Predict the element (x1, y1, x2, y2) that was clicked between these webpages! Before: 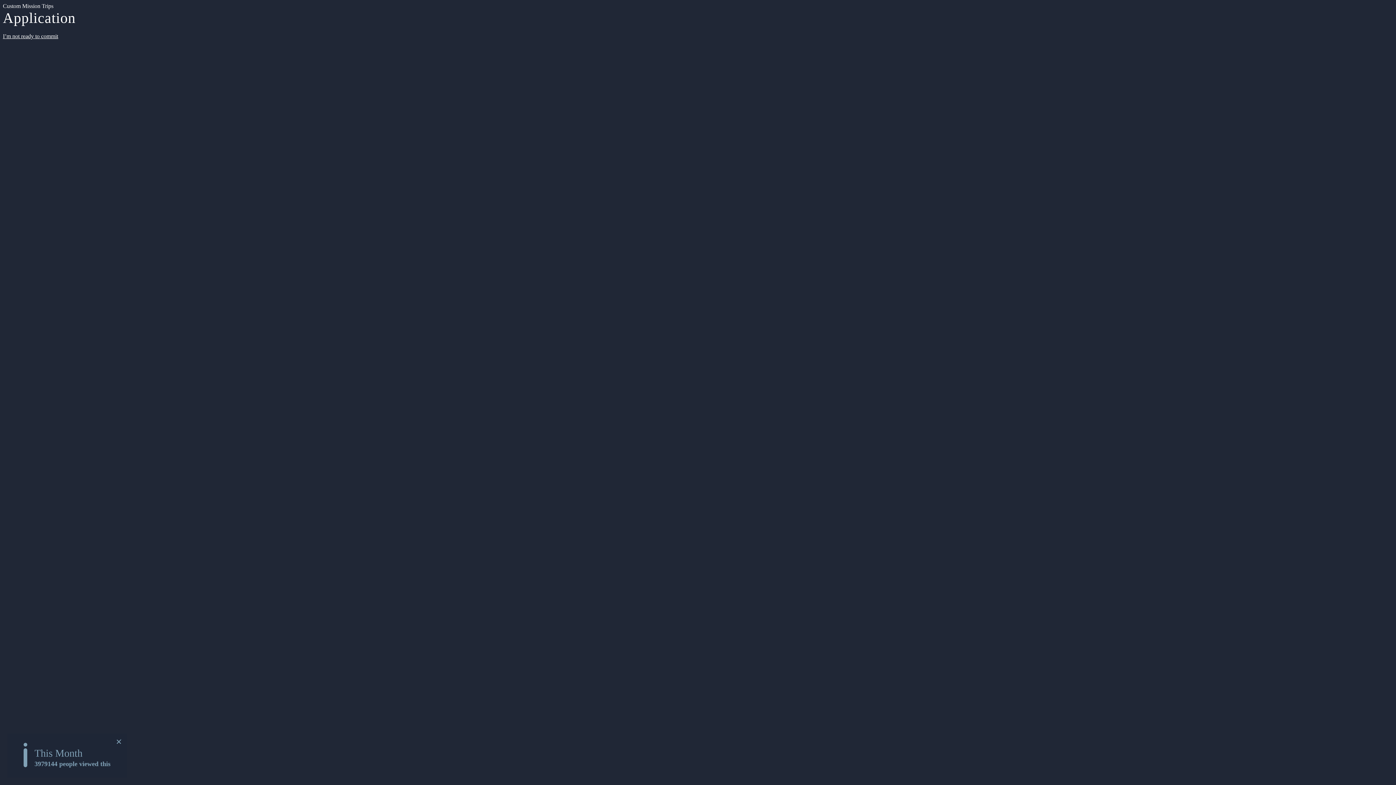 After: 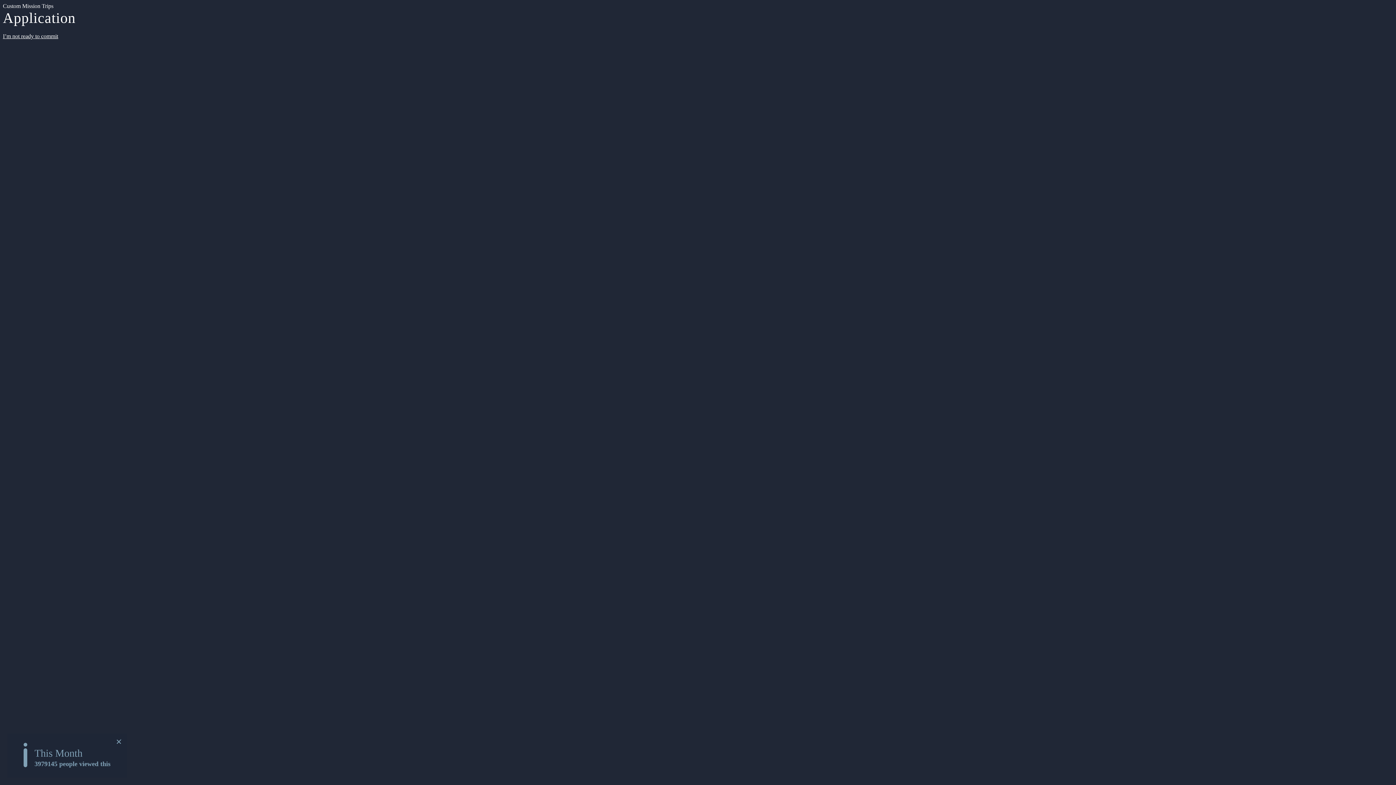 Action: bbox: (2, 33, 58, 39) label: I’m not ready to commit